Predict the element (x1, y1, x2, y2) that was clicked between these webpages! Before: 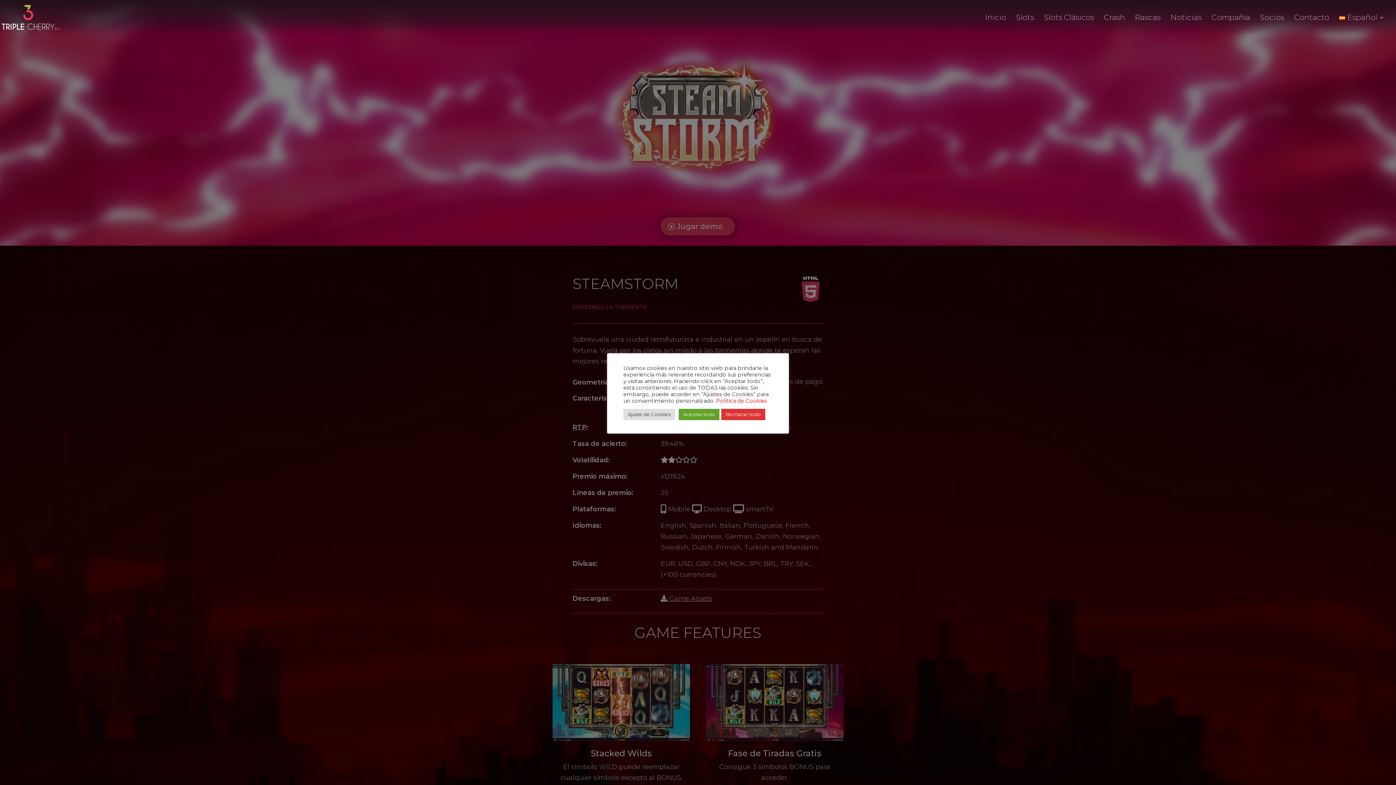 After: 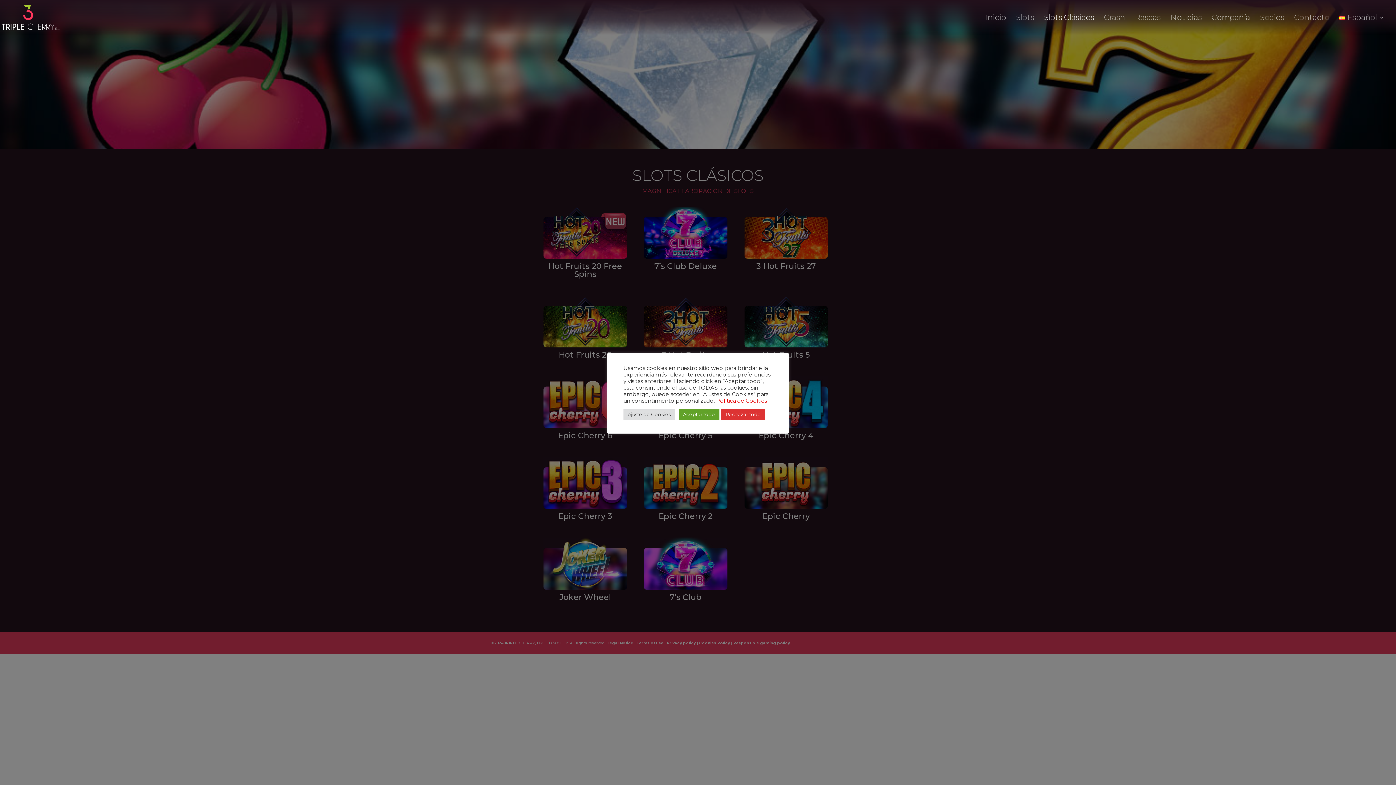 Action: bbox: (1044, 14, 1094, 34) label: Slots Clásicos